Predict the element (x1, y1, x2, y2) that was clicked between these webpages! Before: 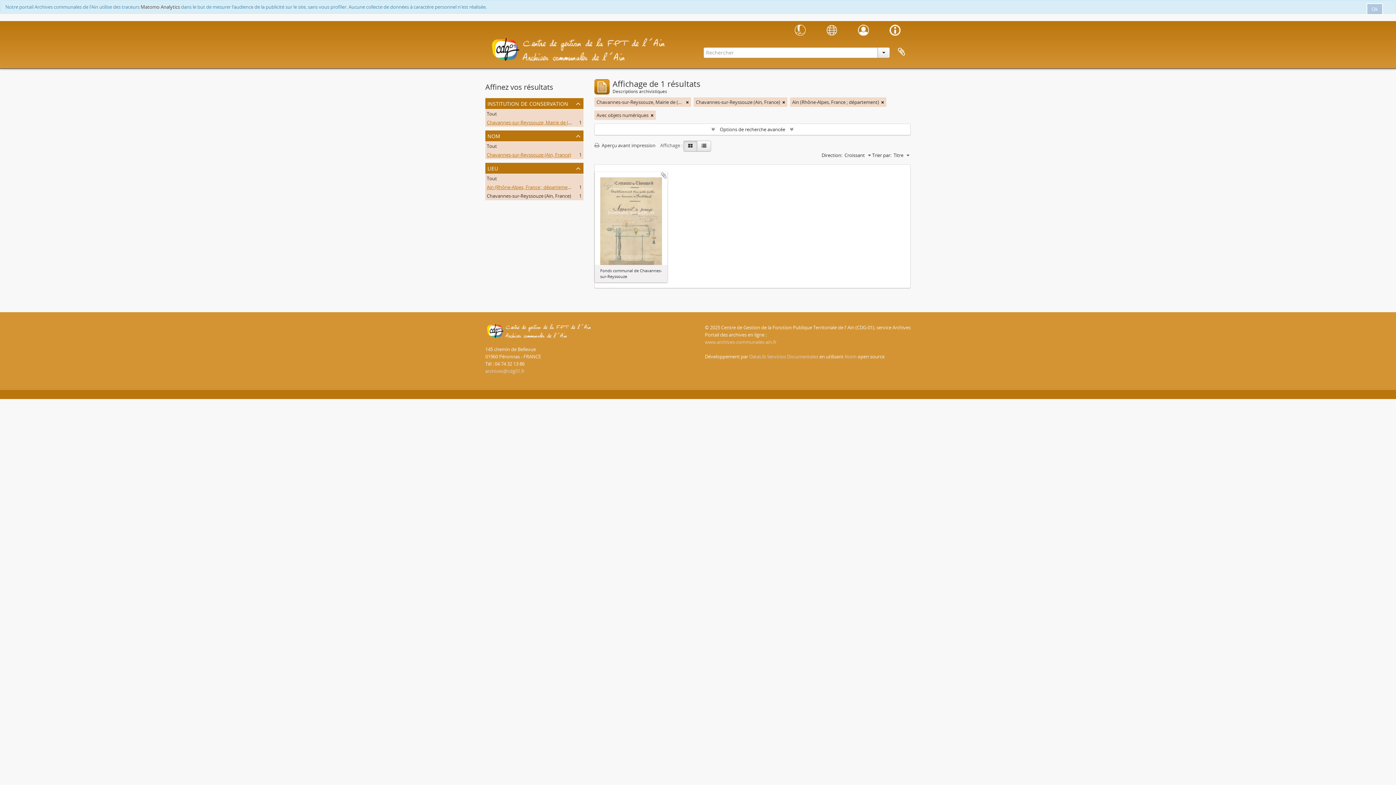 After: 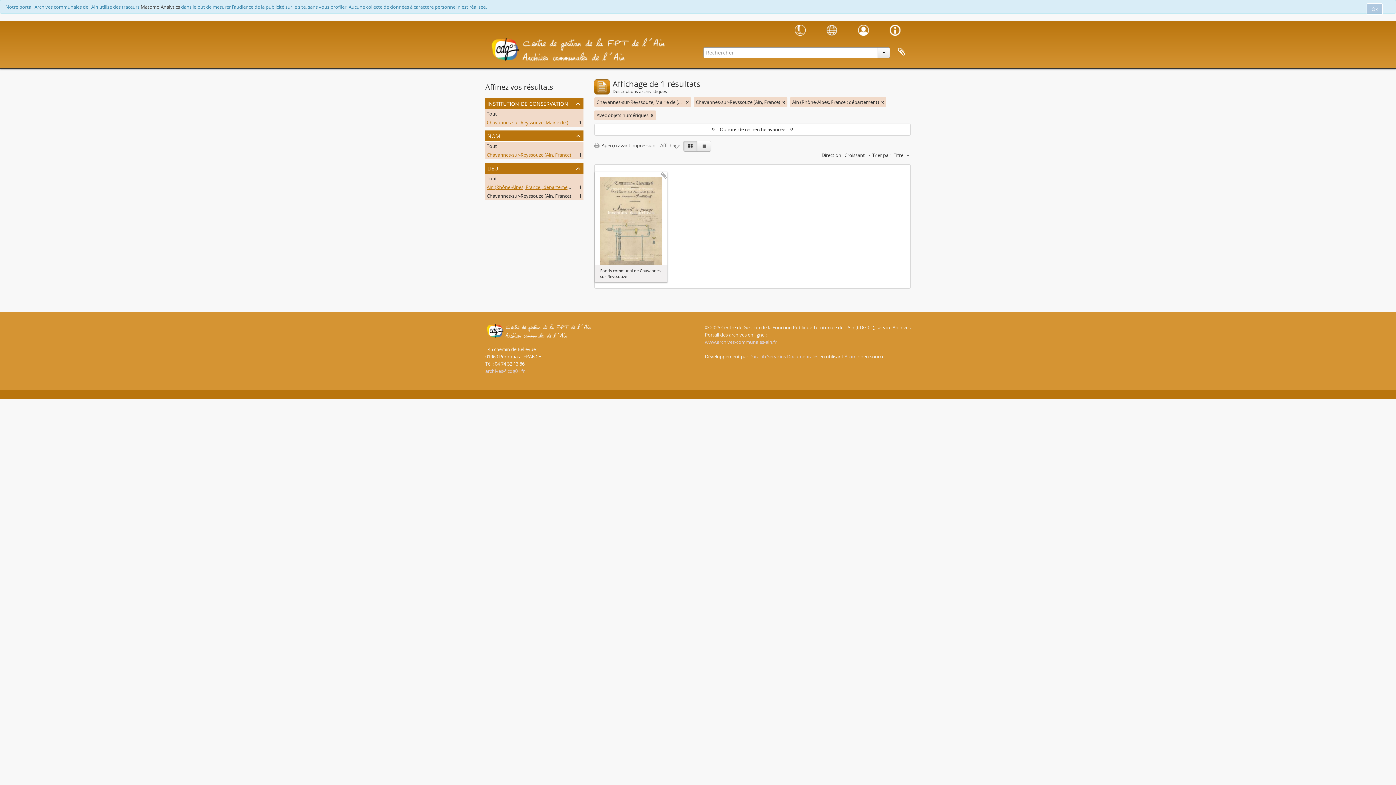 Action: bbox: (486, 184, 573, 190) label: Ain (Rhône-Alpes, France ; département)
, 1 résultats